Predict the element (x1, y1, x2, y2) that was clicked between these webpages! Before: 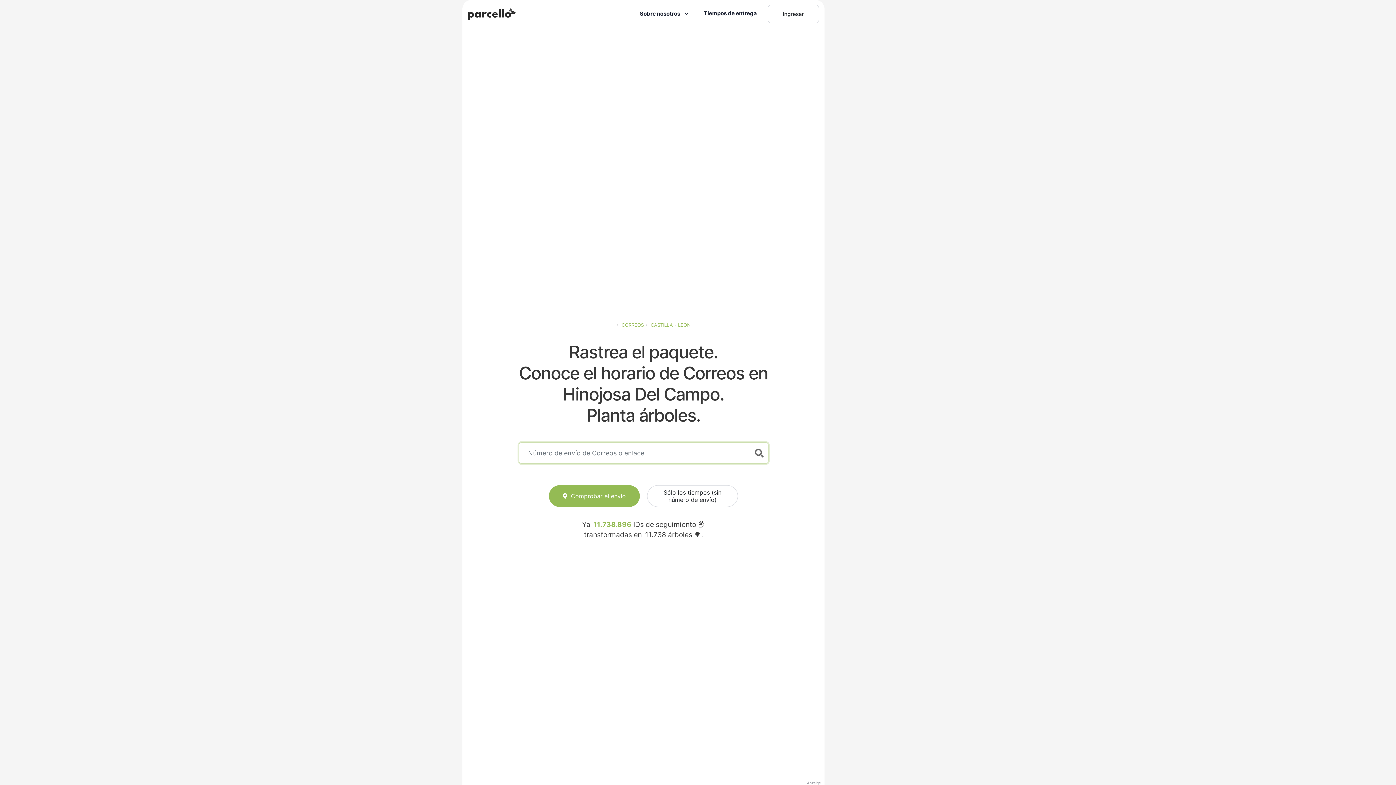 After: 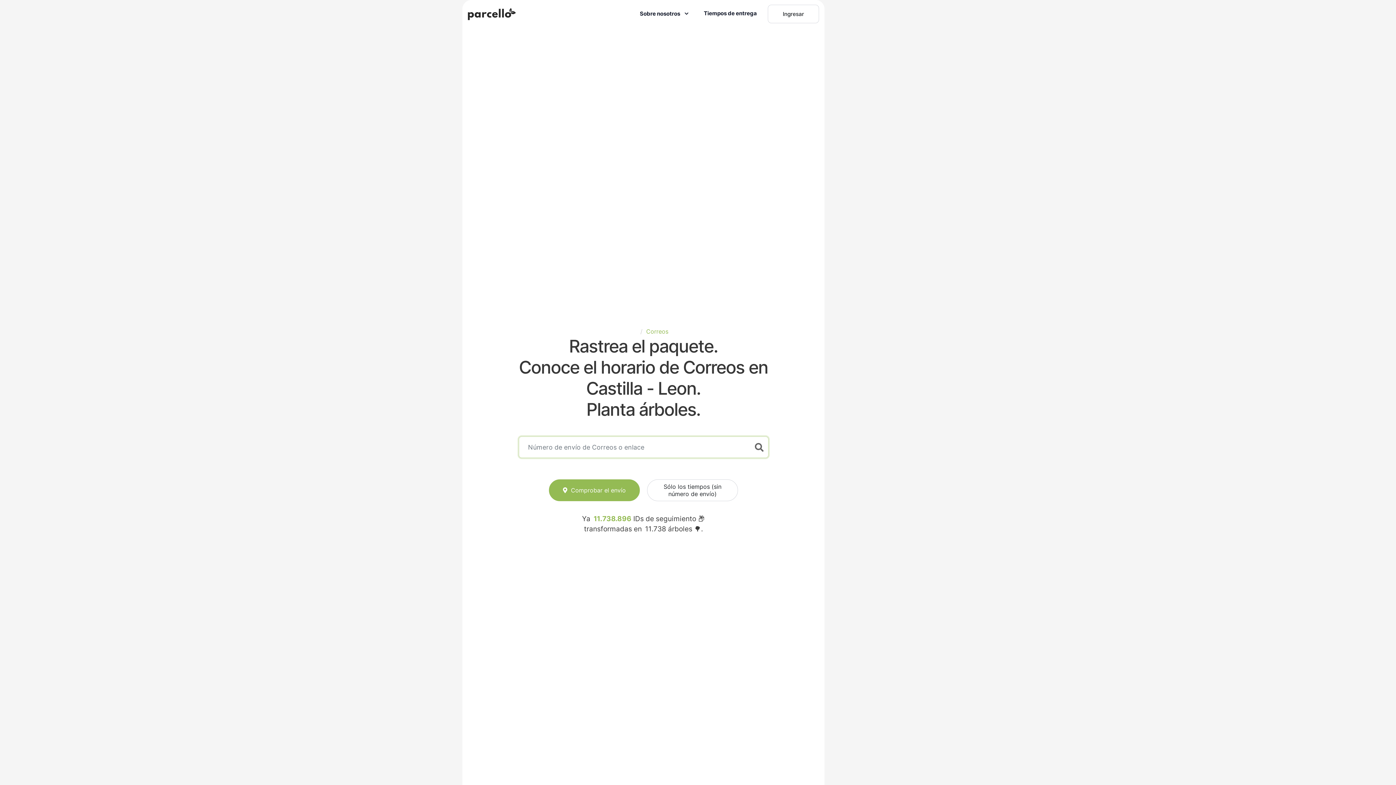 Action: bbox: (650, 322, 690, 327) label: CASTILLA - LEON